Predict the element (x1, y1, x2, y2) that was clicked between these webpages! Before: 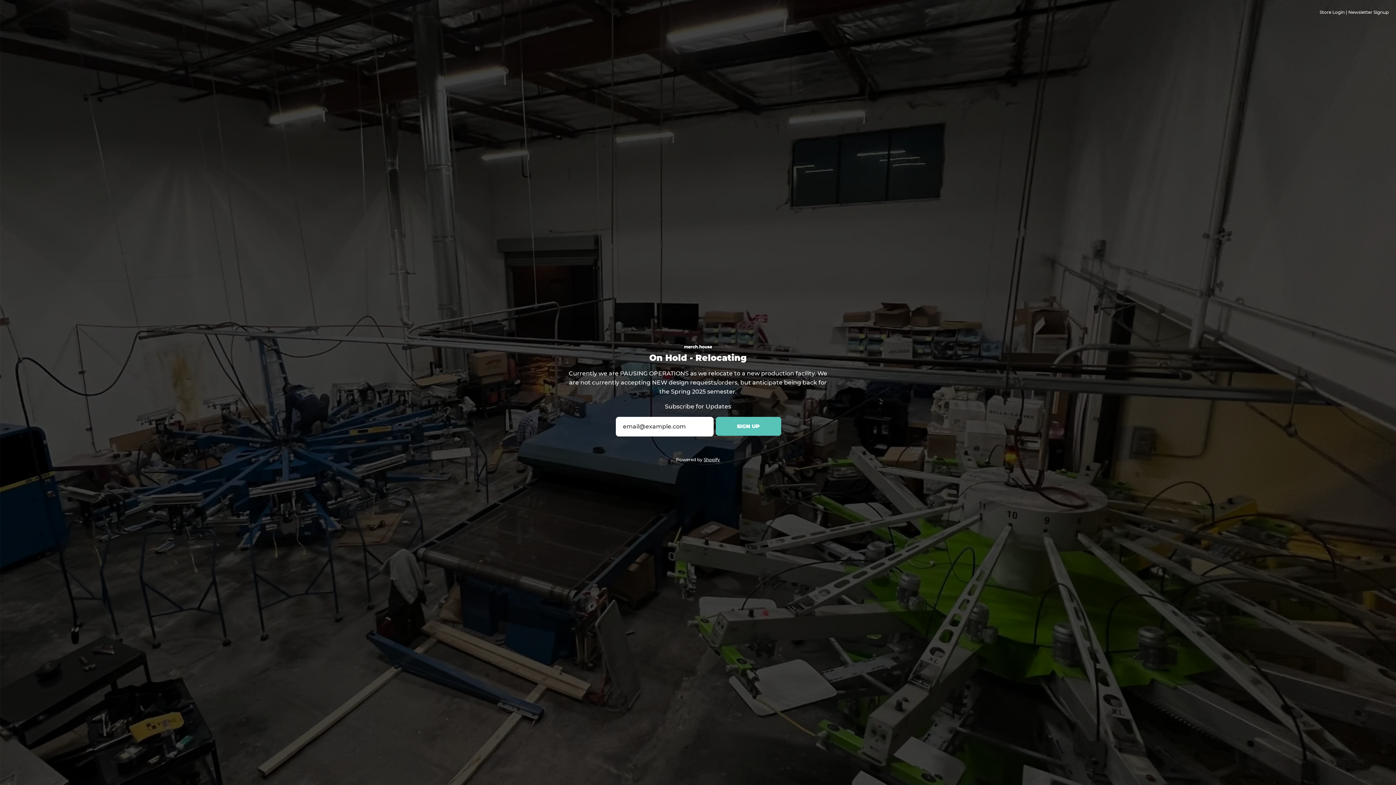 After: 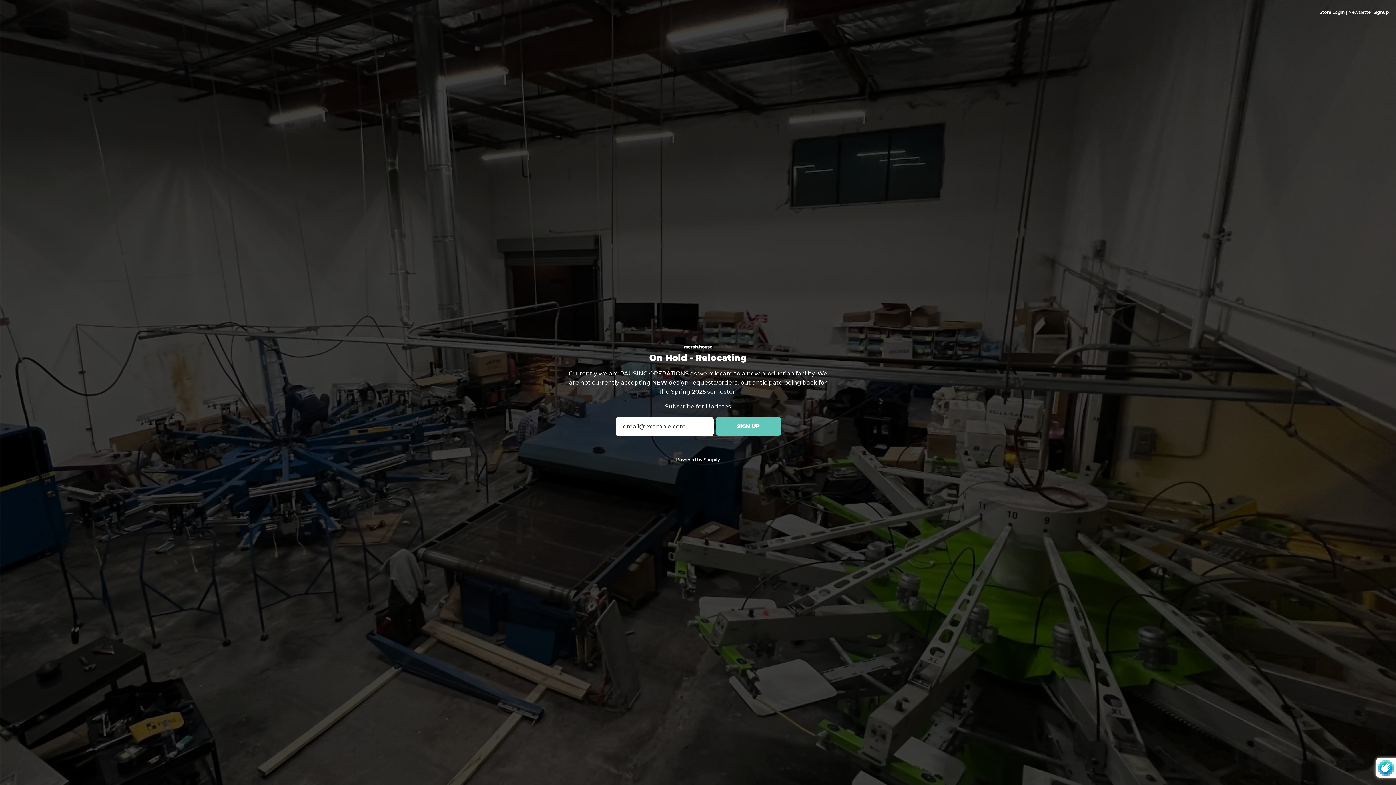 Action: bbox: (715, 416, 781, 435) label: SIGN UP